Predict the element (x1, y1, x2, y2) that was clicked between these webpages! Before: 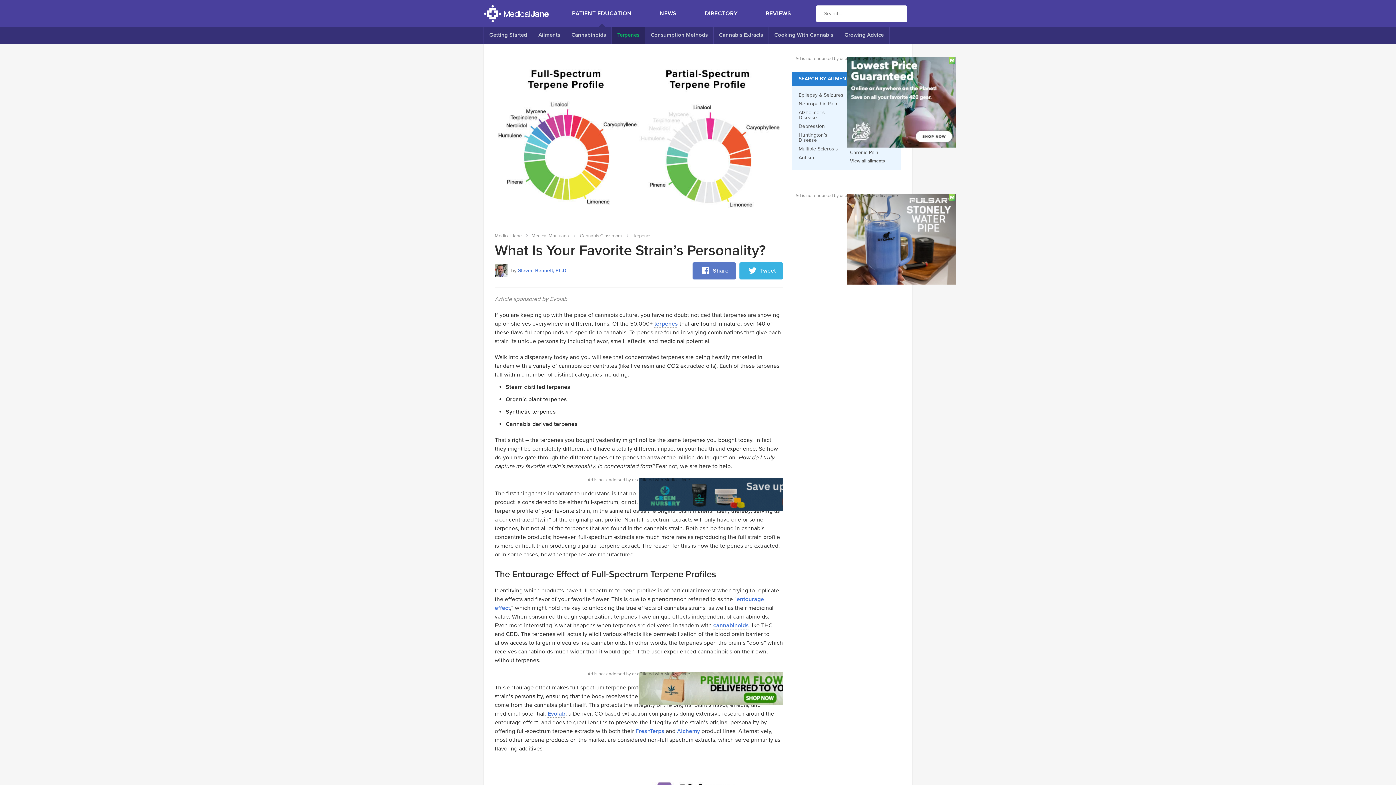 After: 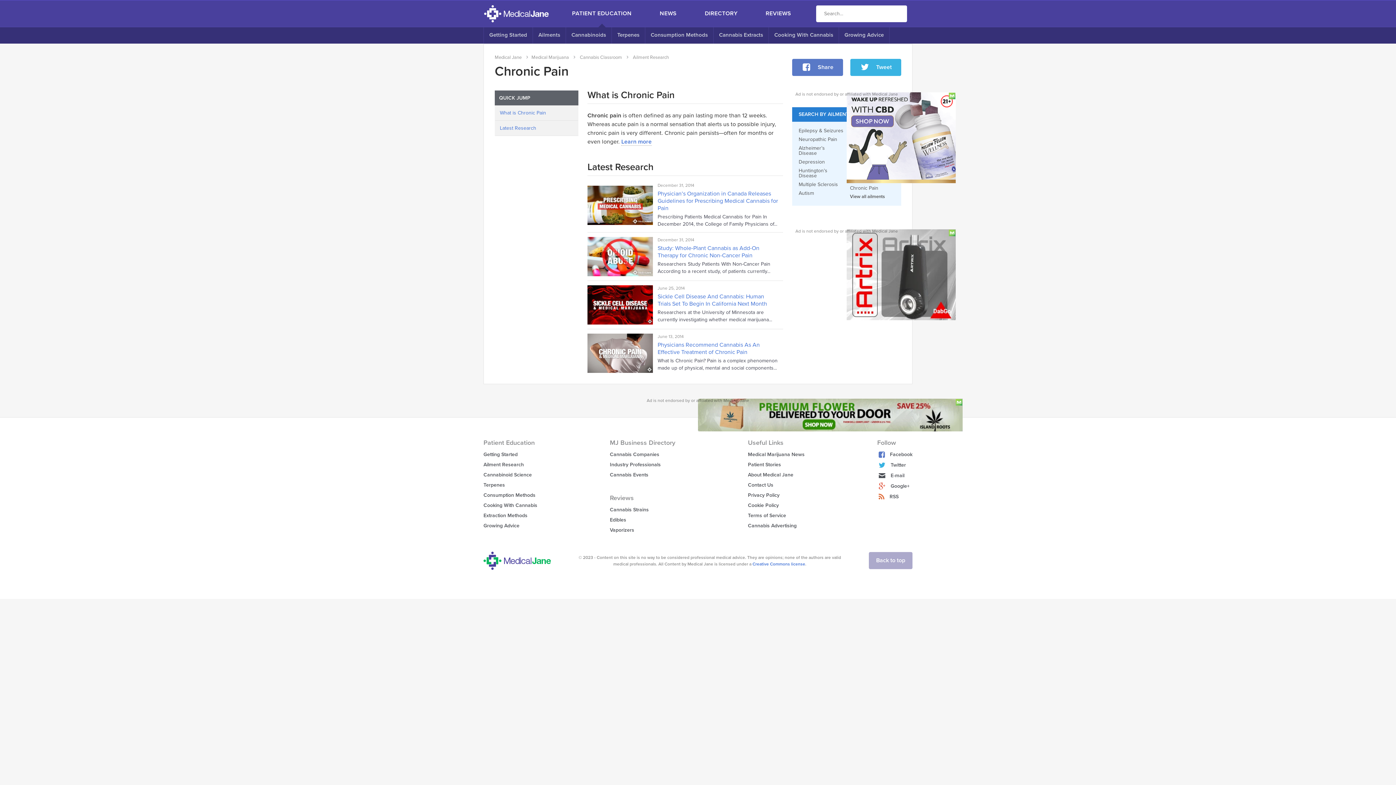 Action: bbox: (850, 150, 894, 155) label: Chronic Pain